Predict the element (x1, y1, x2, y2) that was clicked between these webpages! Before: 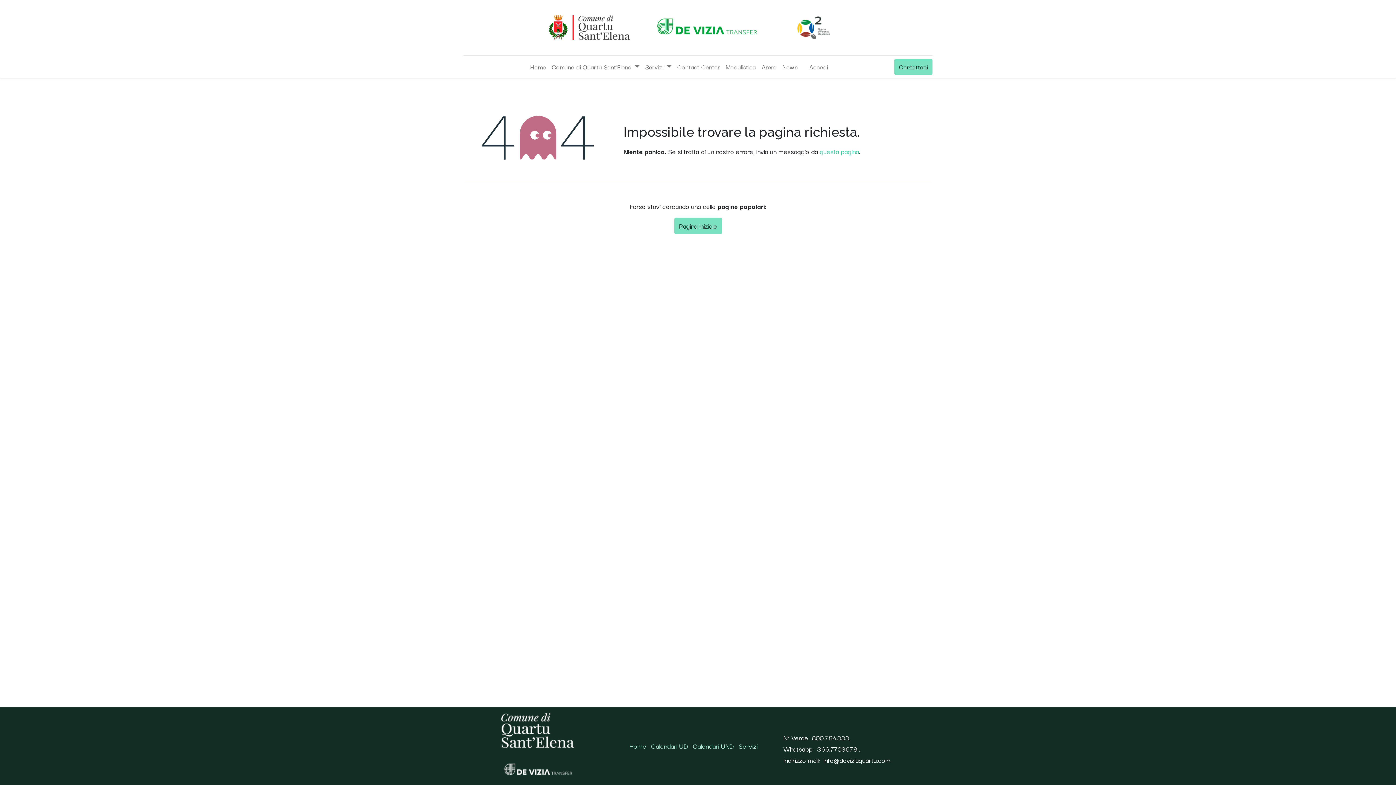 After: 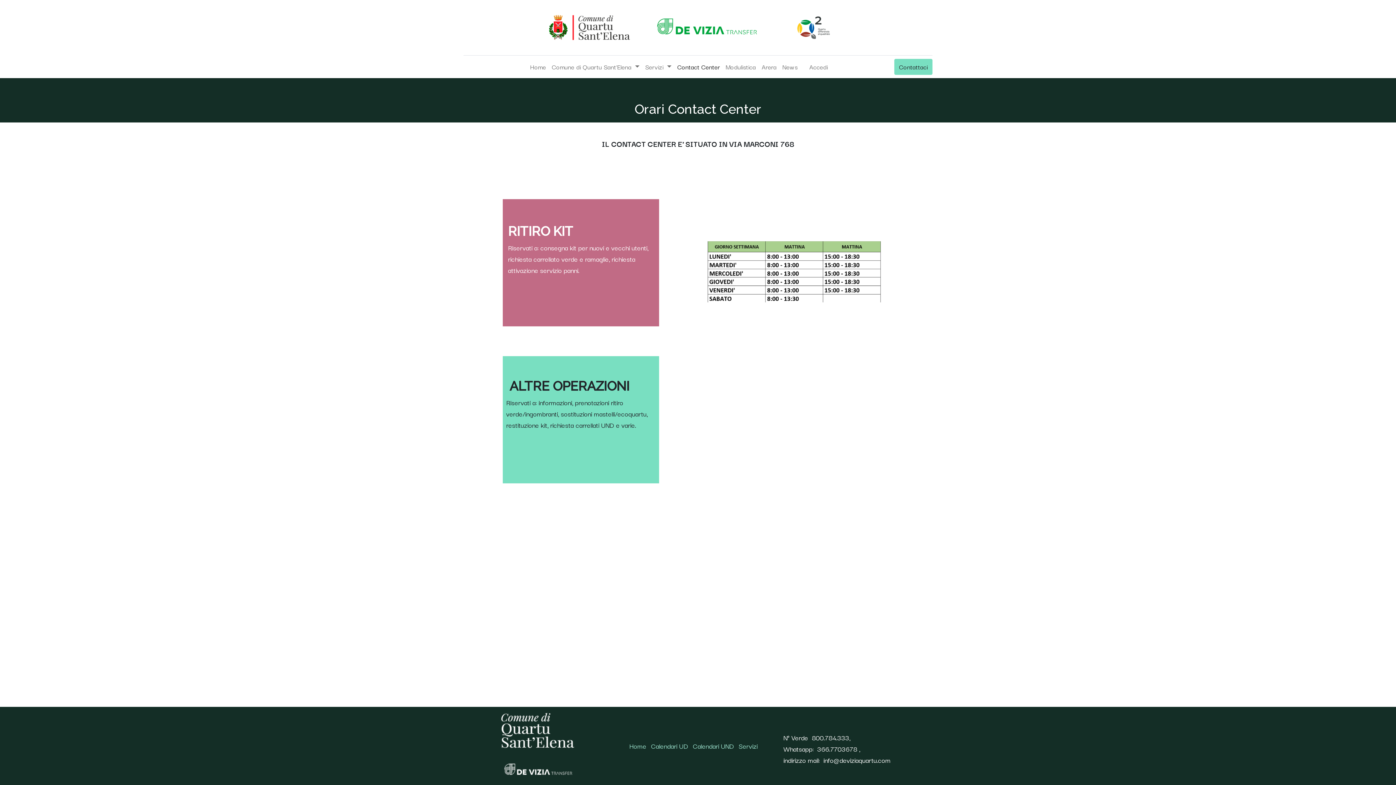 Action: label: Contact Center bbox: (674, 58, 722, 75)